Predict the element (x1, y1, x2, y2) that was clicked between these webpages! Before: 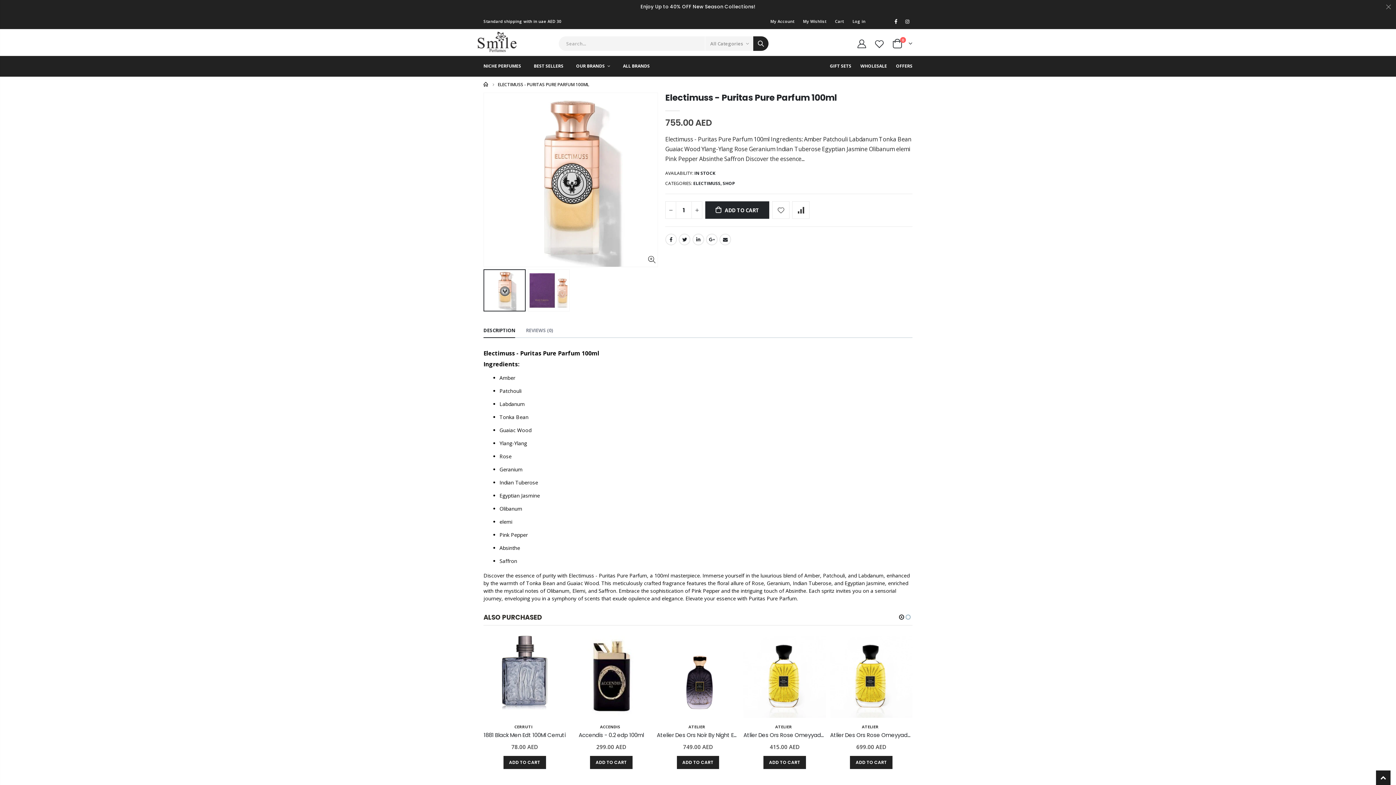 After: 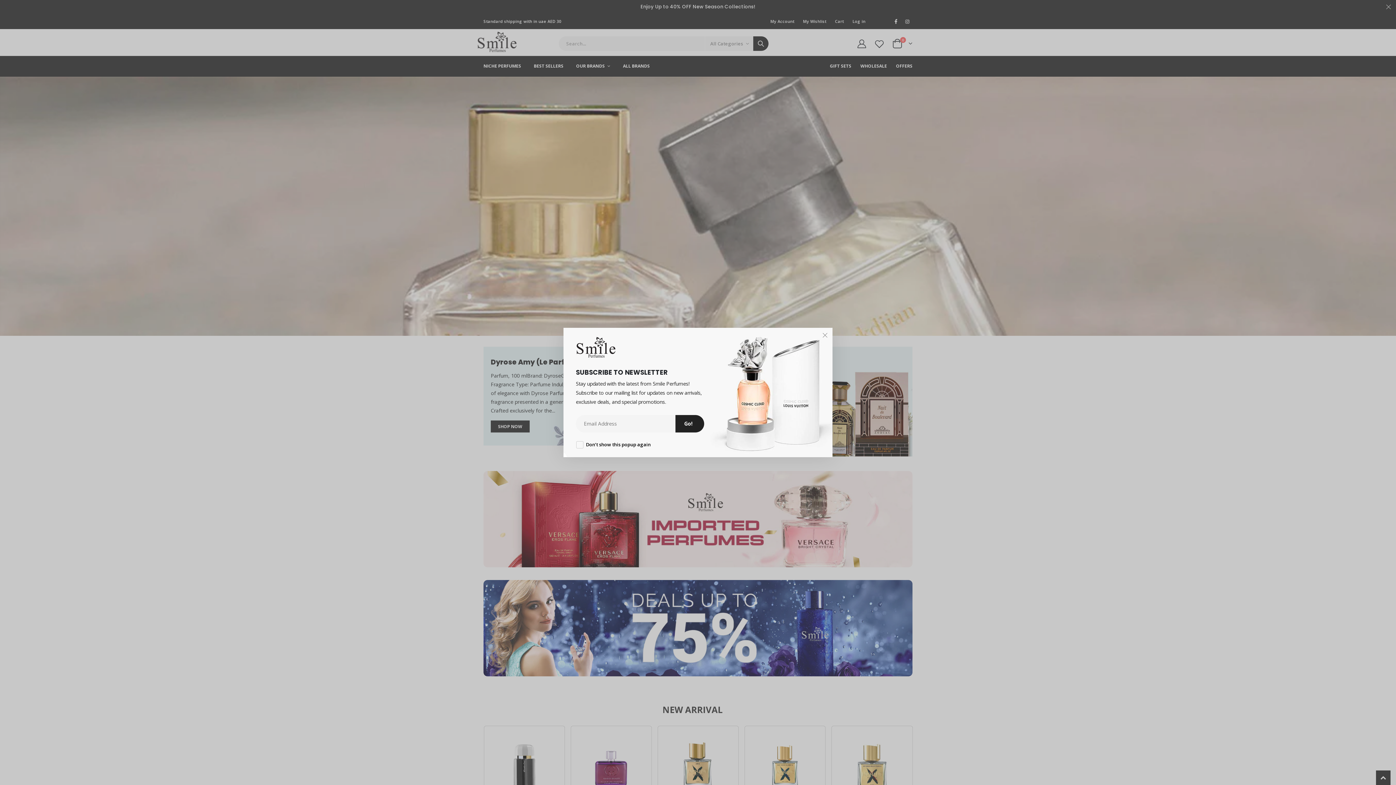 Action: bbox: (483, 32, 524, 54)